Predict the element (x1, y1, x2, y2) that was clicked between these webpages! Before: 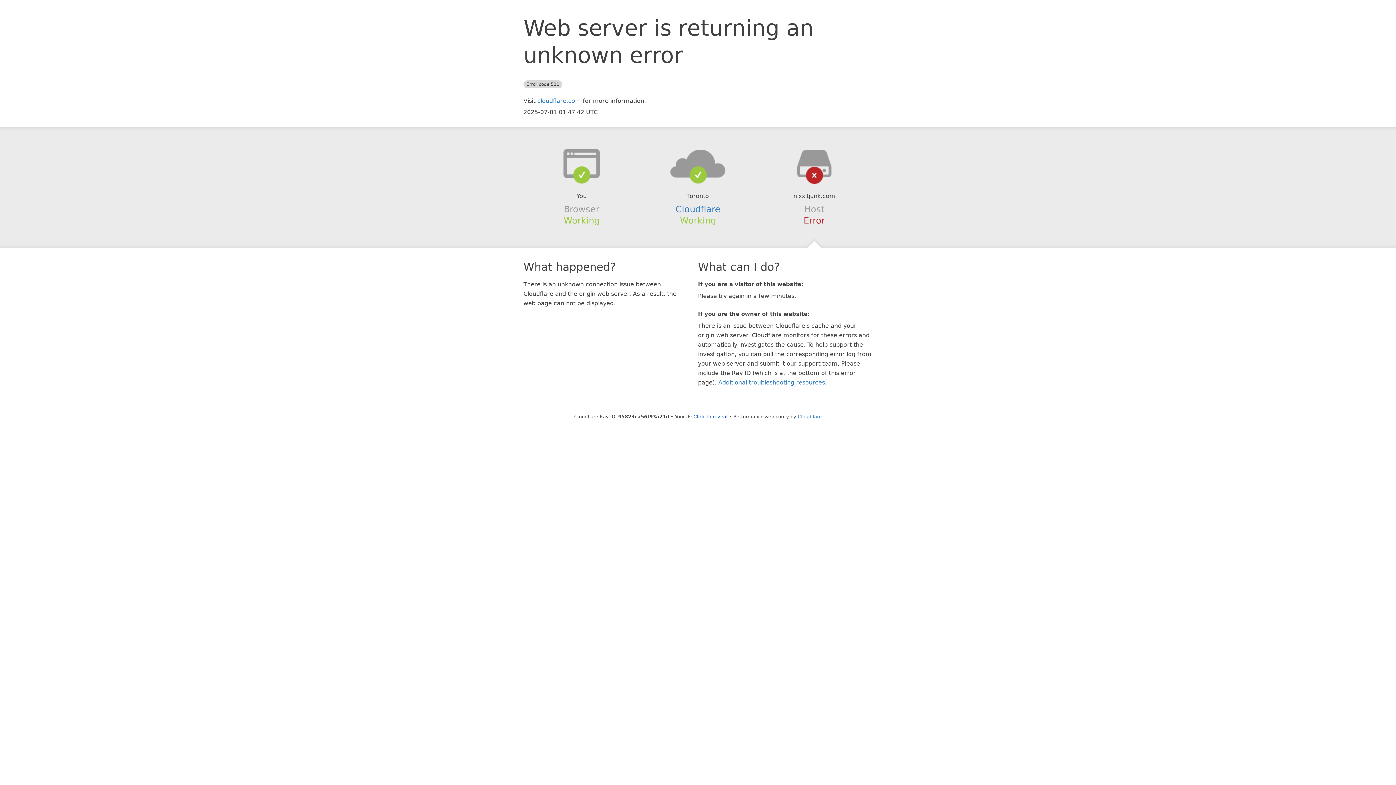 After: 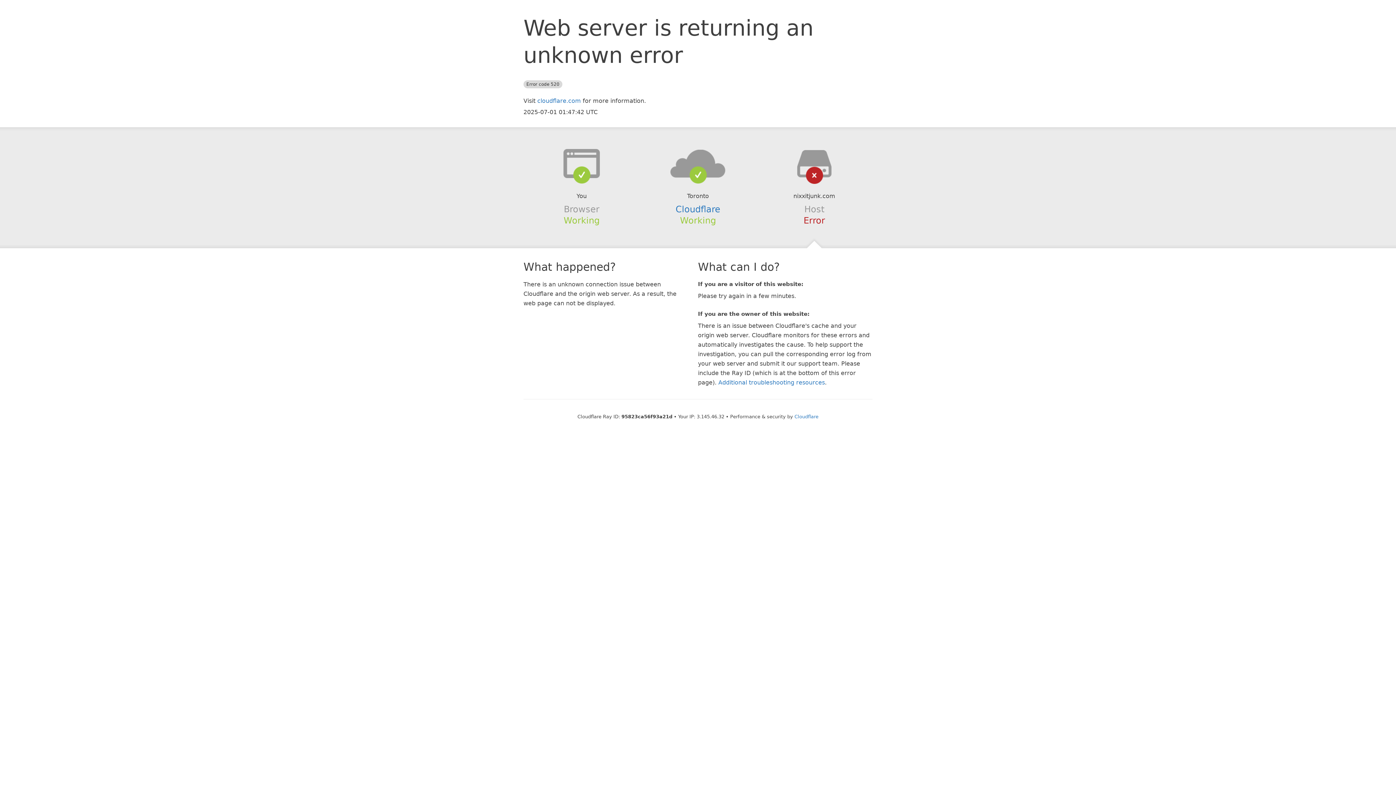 Action: bbox: (693, 414, 727, 419) label: Click to reveal